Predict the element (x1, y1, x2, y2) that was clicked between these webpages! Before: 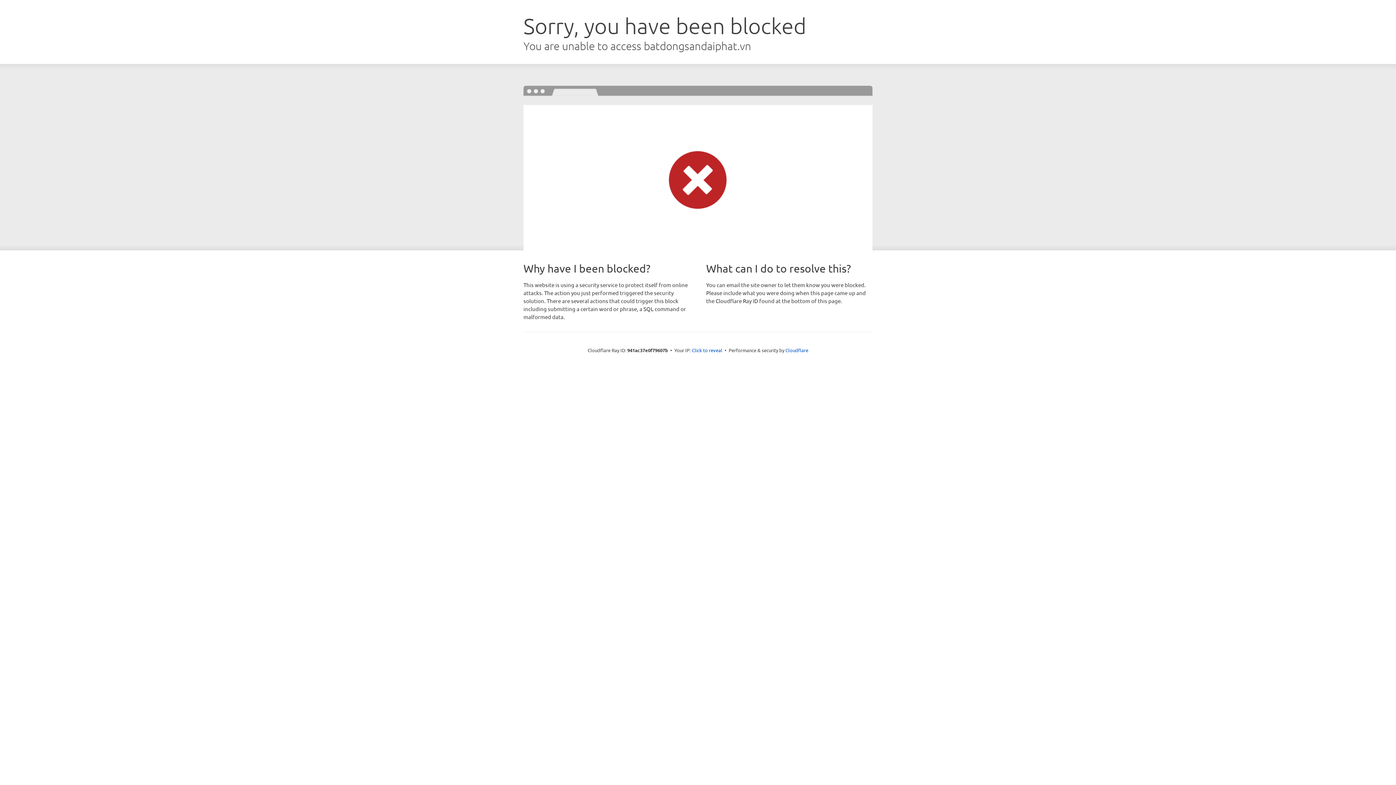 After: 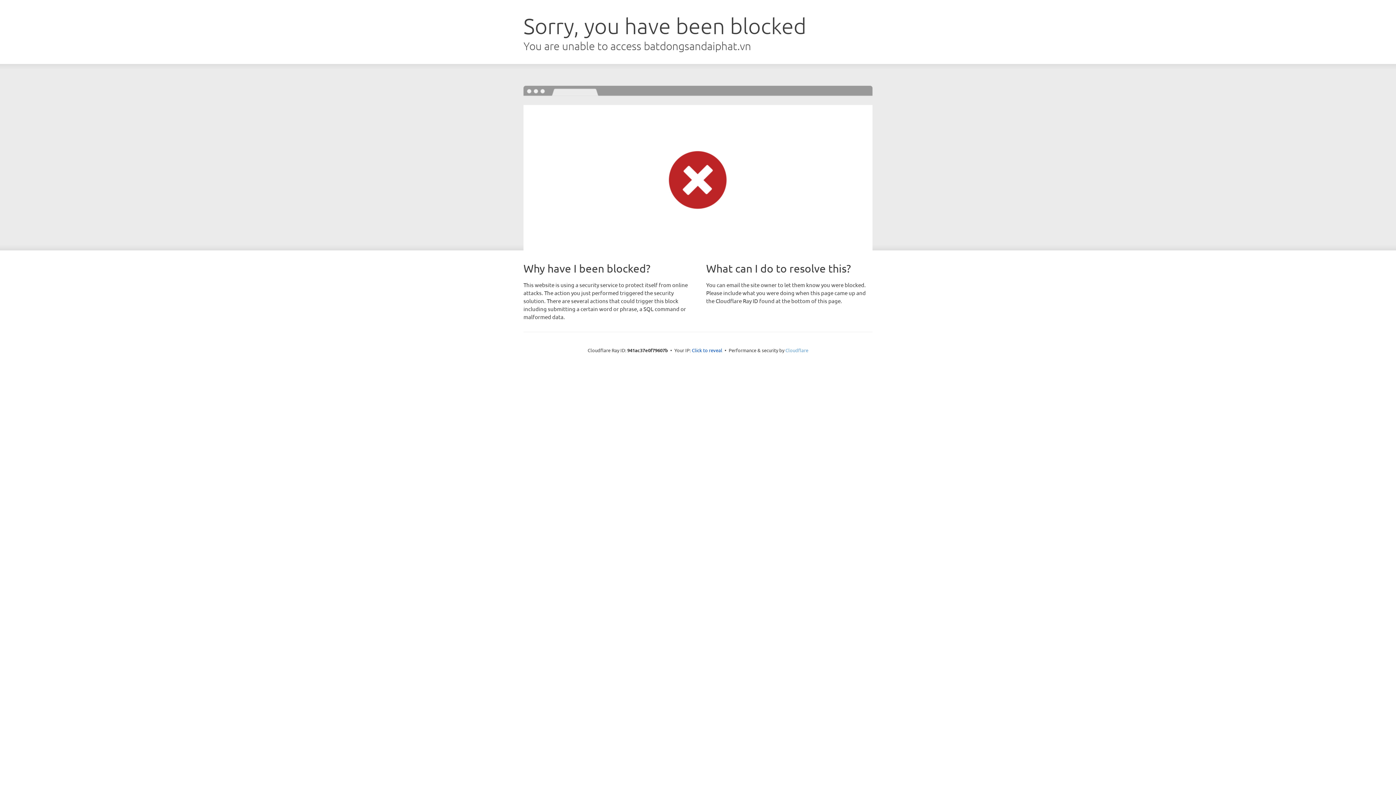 Action: label: Cloudflare bbox: (785, 347, 808, 353)